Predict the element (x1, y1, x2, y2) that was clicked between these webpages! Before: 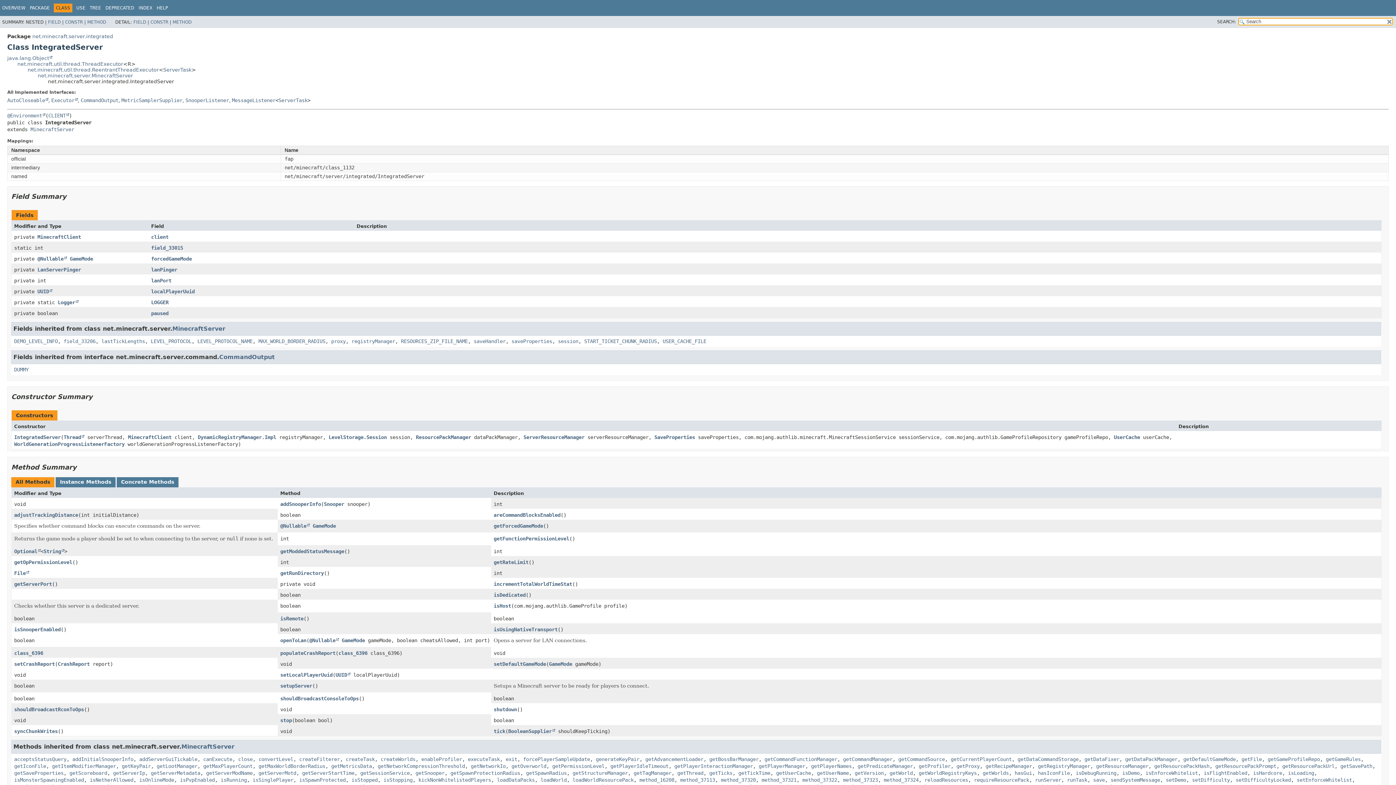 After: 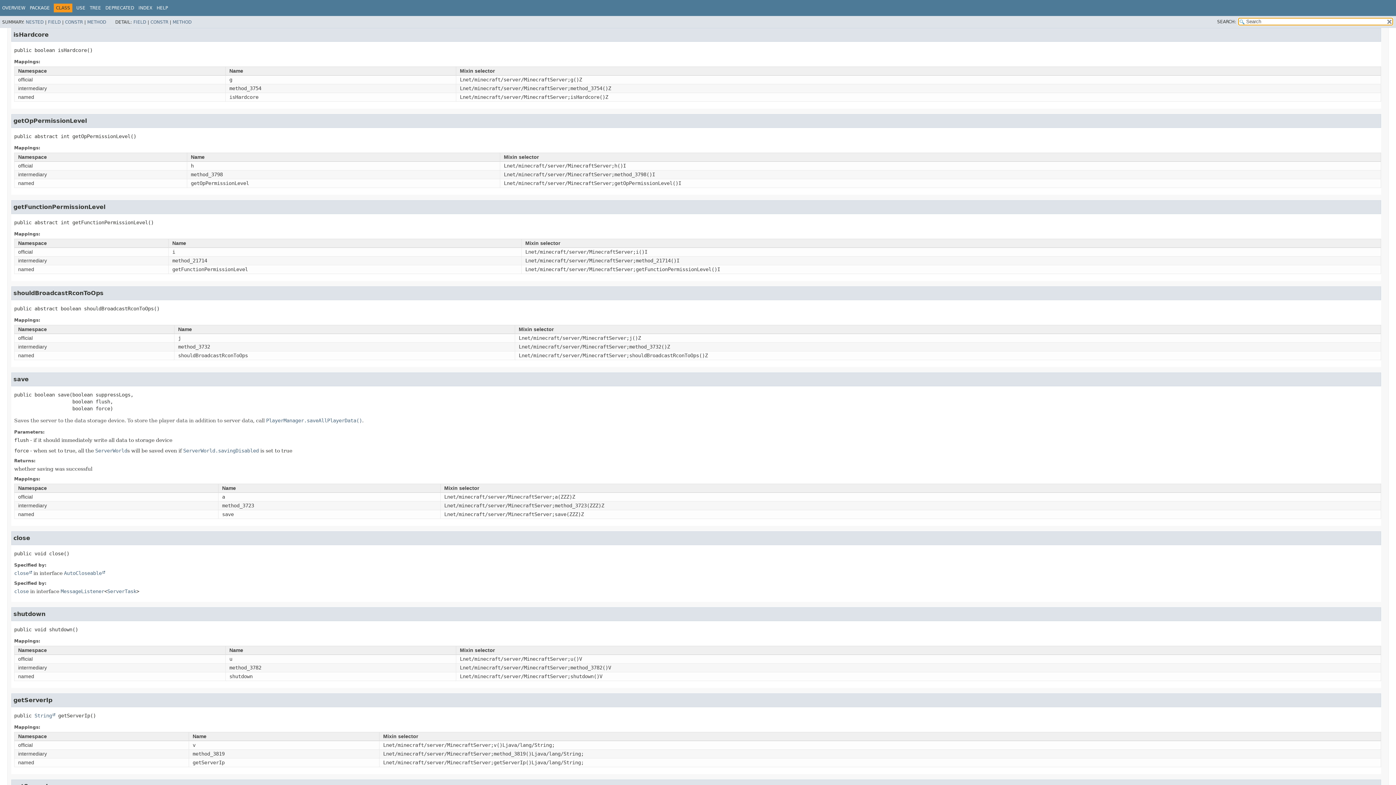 Action: bbox: (1253, 770, 1282, 776) label: isHardcore